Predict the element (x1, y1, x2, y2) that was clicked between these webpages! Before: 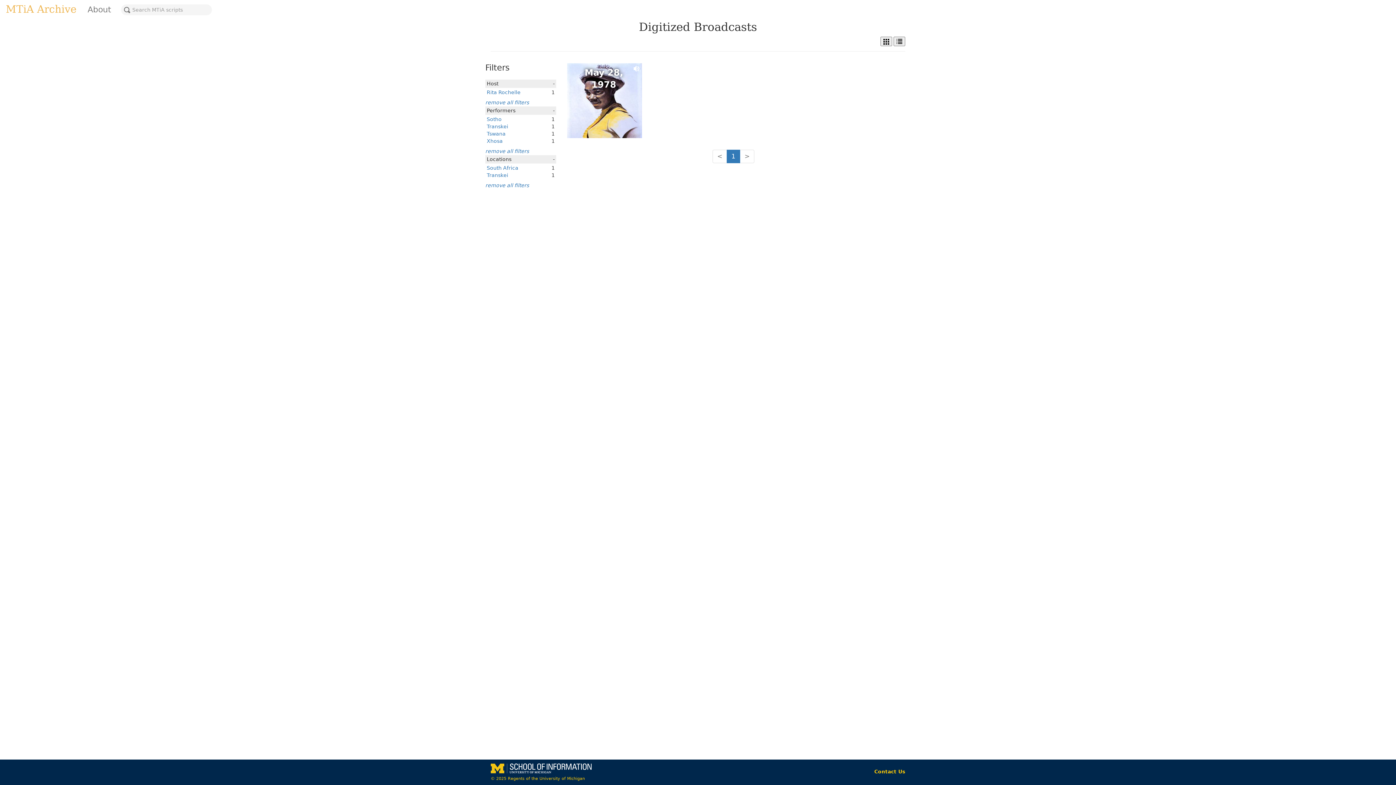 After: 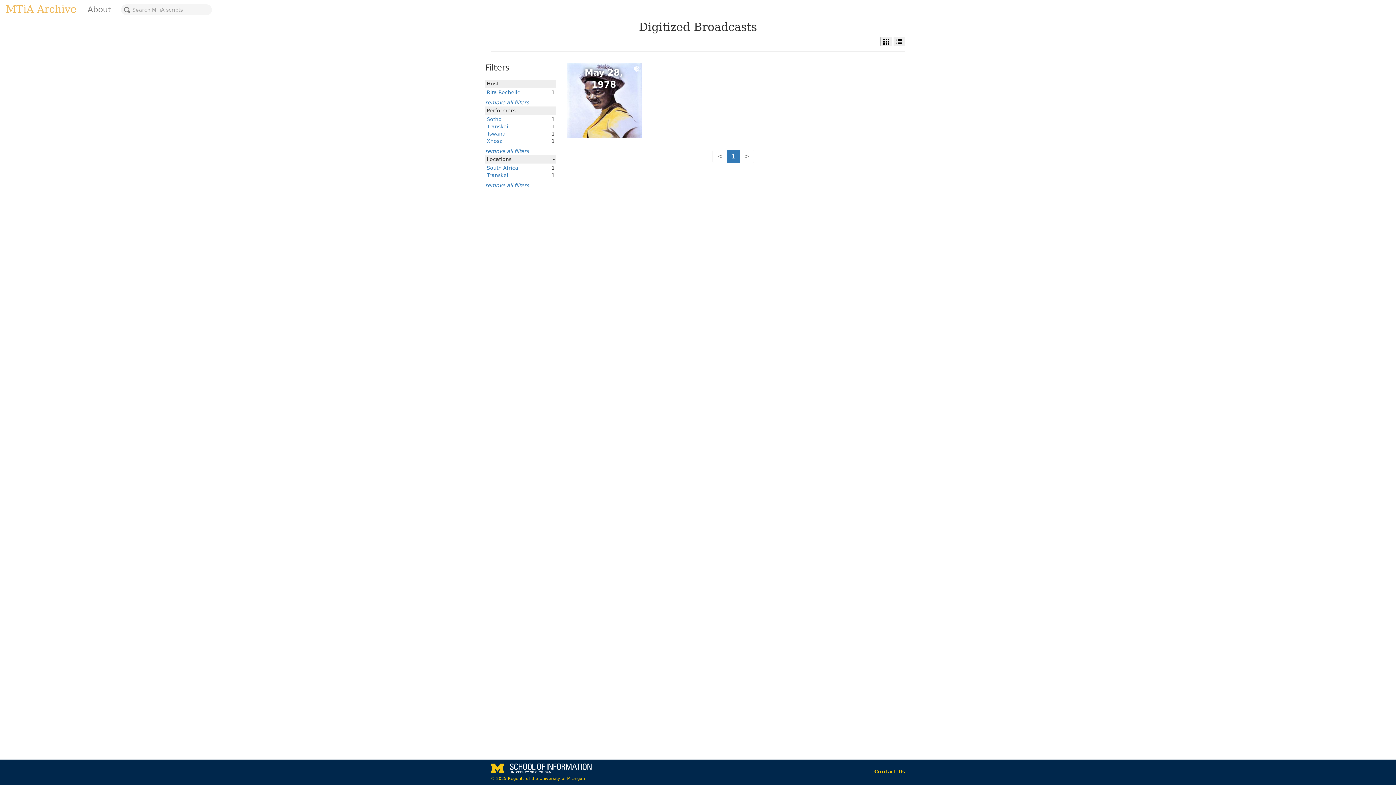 Action: bbox: (486, 89, 520, 95) label: Rita Rochelle